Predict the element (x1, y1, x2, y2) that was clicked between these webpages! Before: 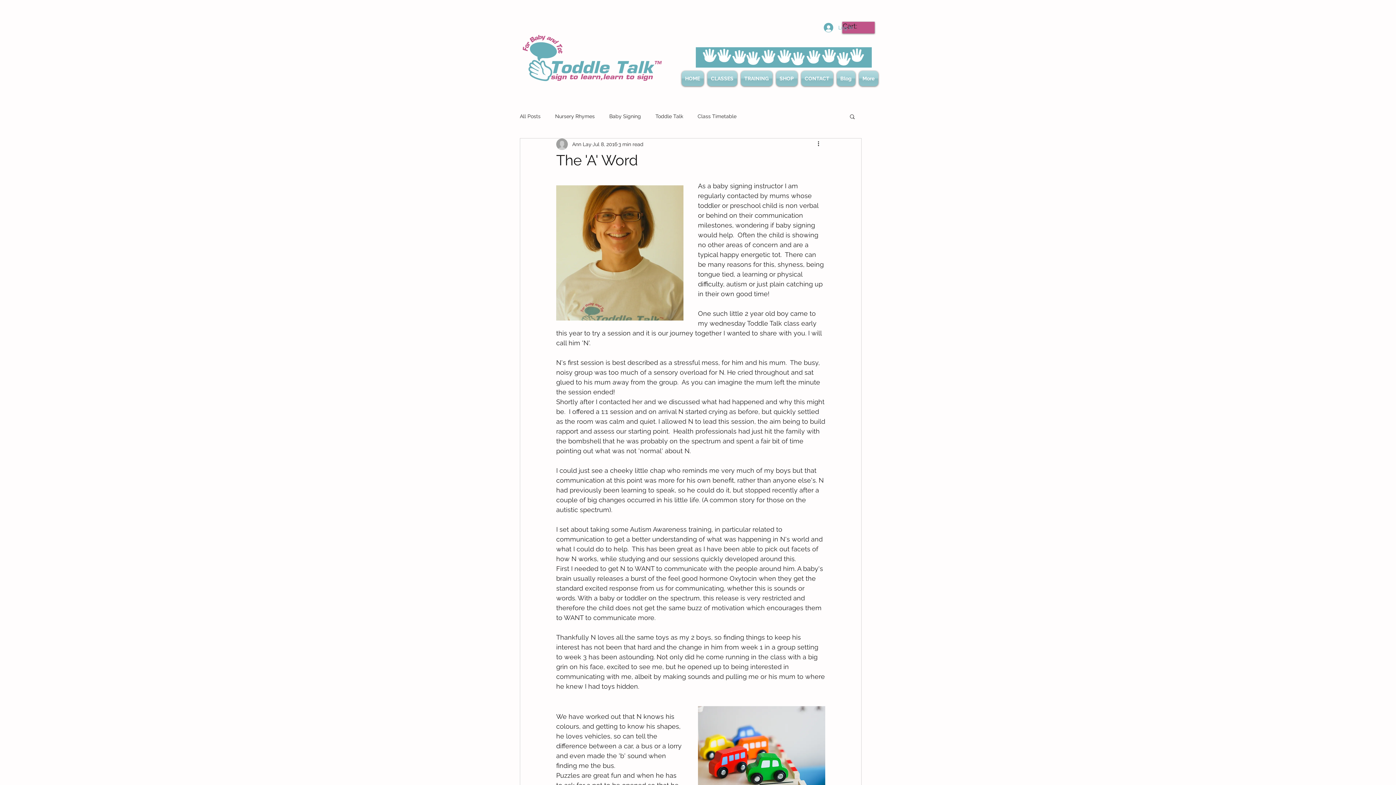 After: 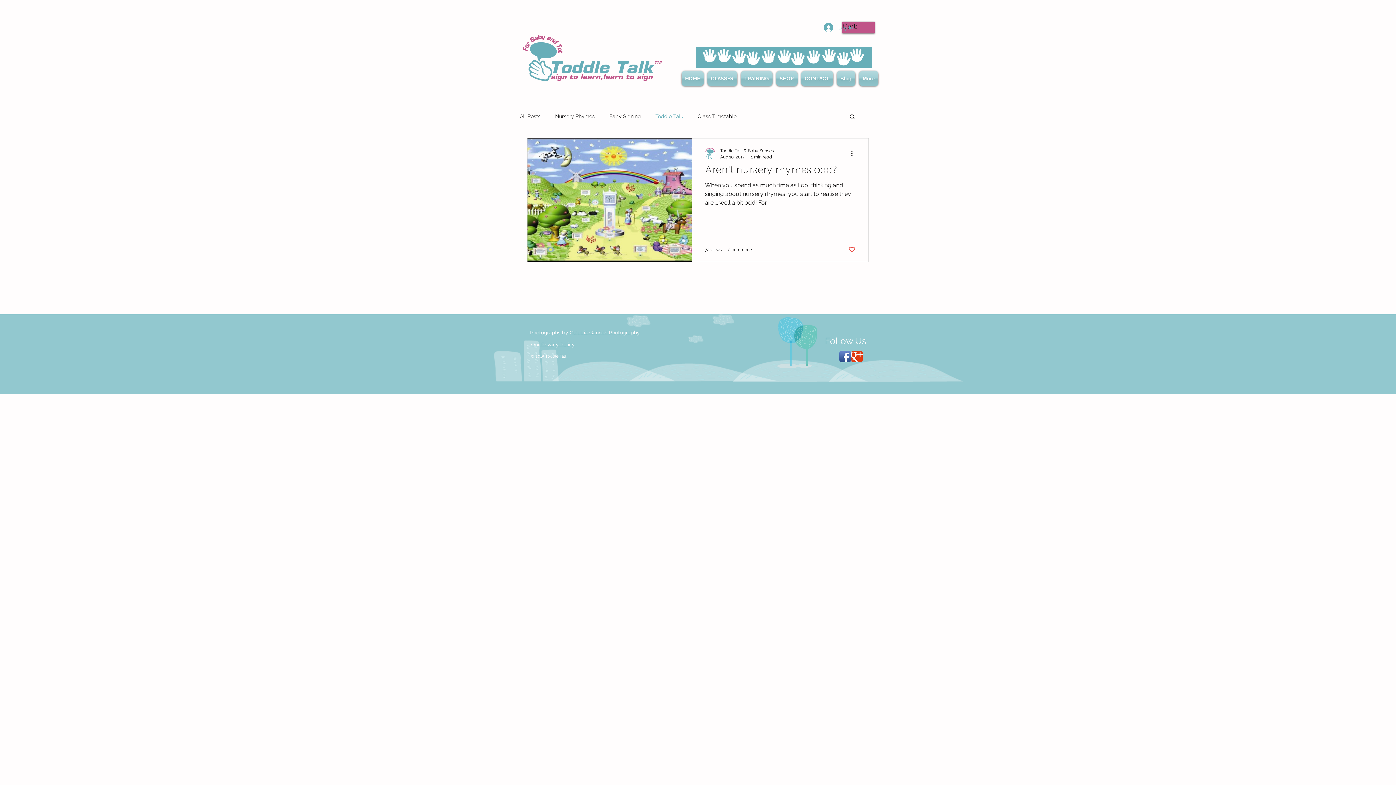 Action: label: Toddle Talk bbox: (655, 112, 683, 119)